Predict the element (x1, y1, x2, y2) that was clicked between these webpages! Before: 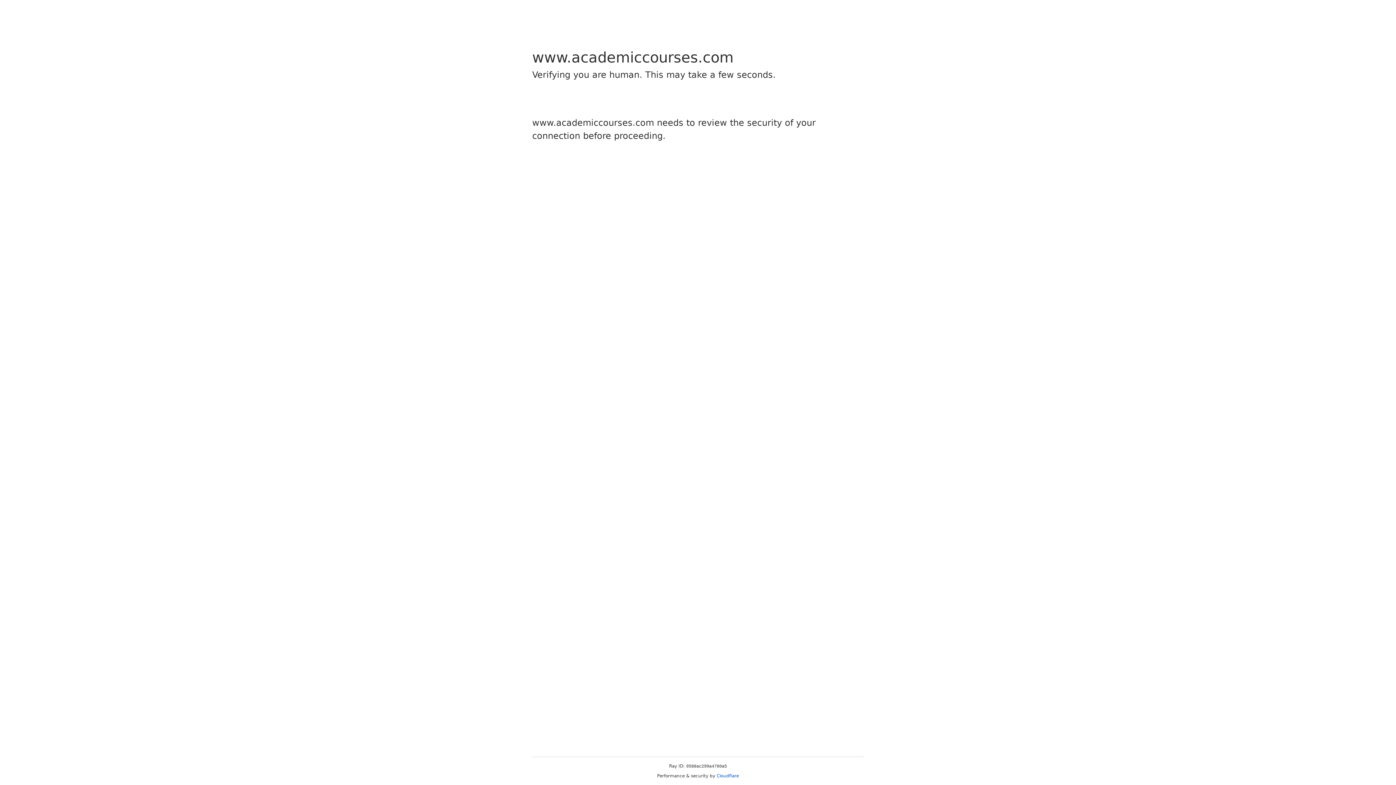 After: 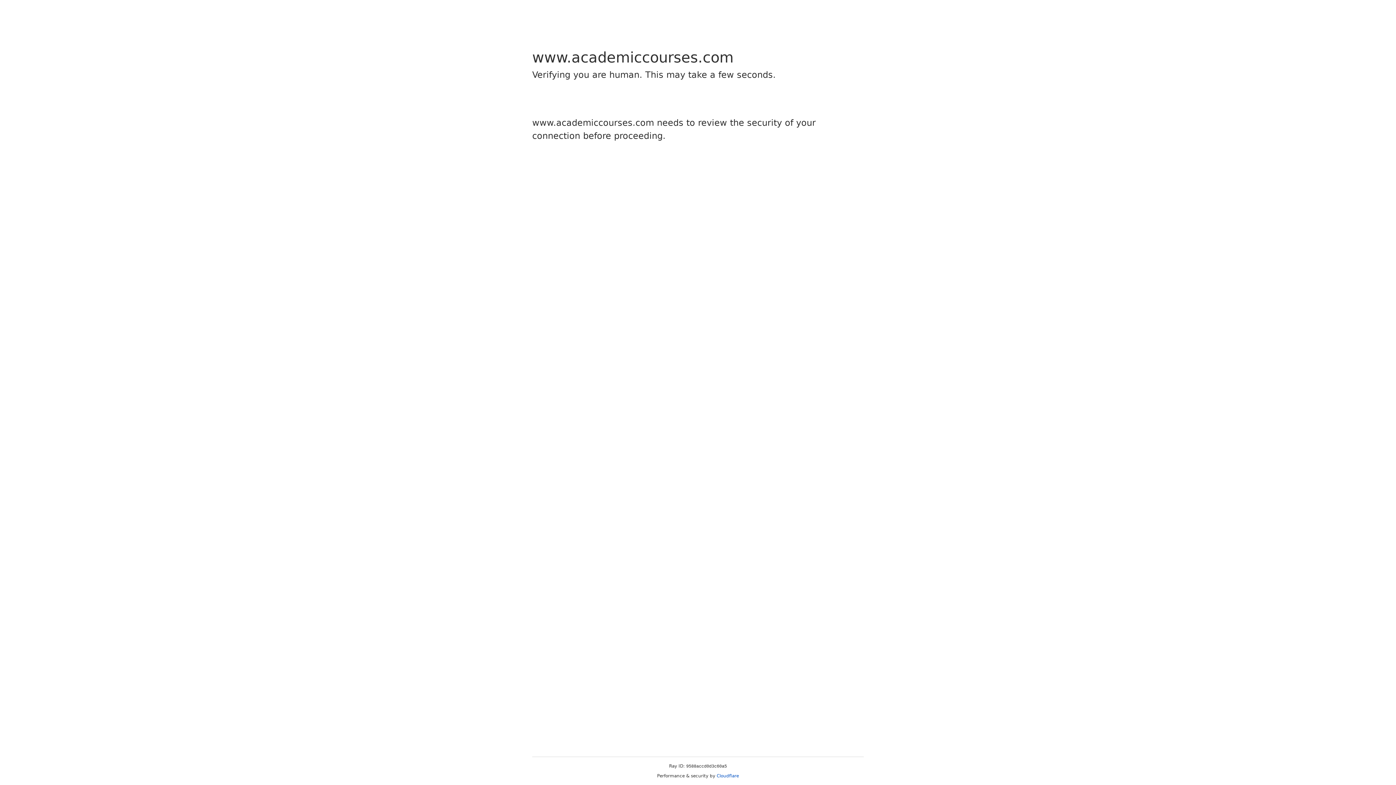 Action: bbox: (716, 773, 739, 778) label: Cloudflare